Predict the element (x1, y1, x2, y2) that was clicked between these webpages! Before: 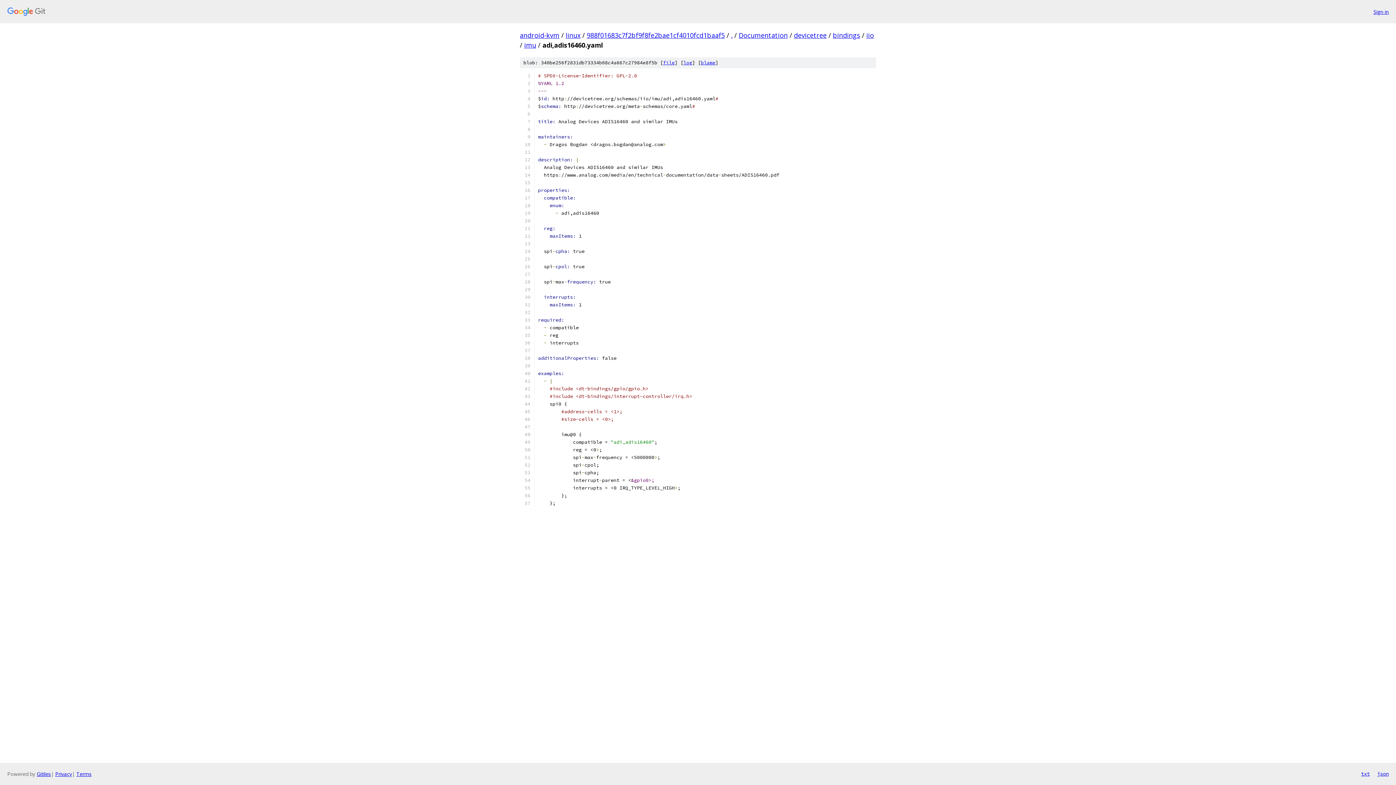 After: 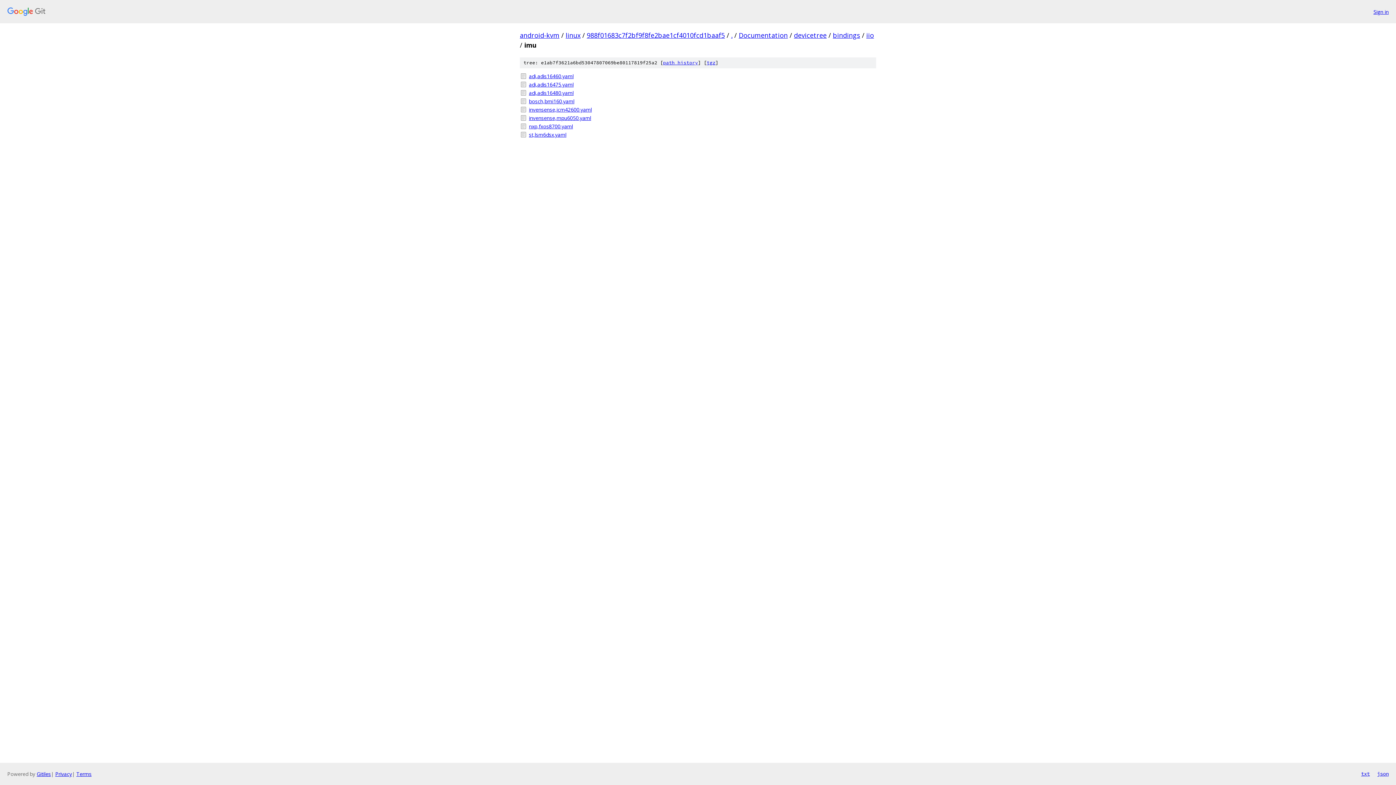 Action: label: imu bbox: (524, 40, 536, 49)